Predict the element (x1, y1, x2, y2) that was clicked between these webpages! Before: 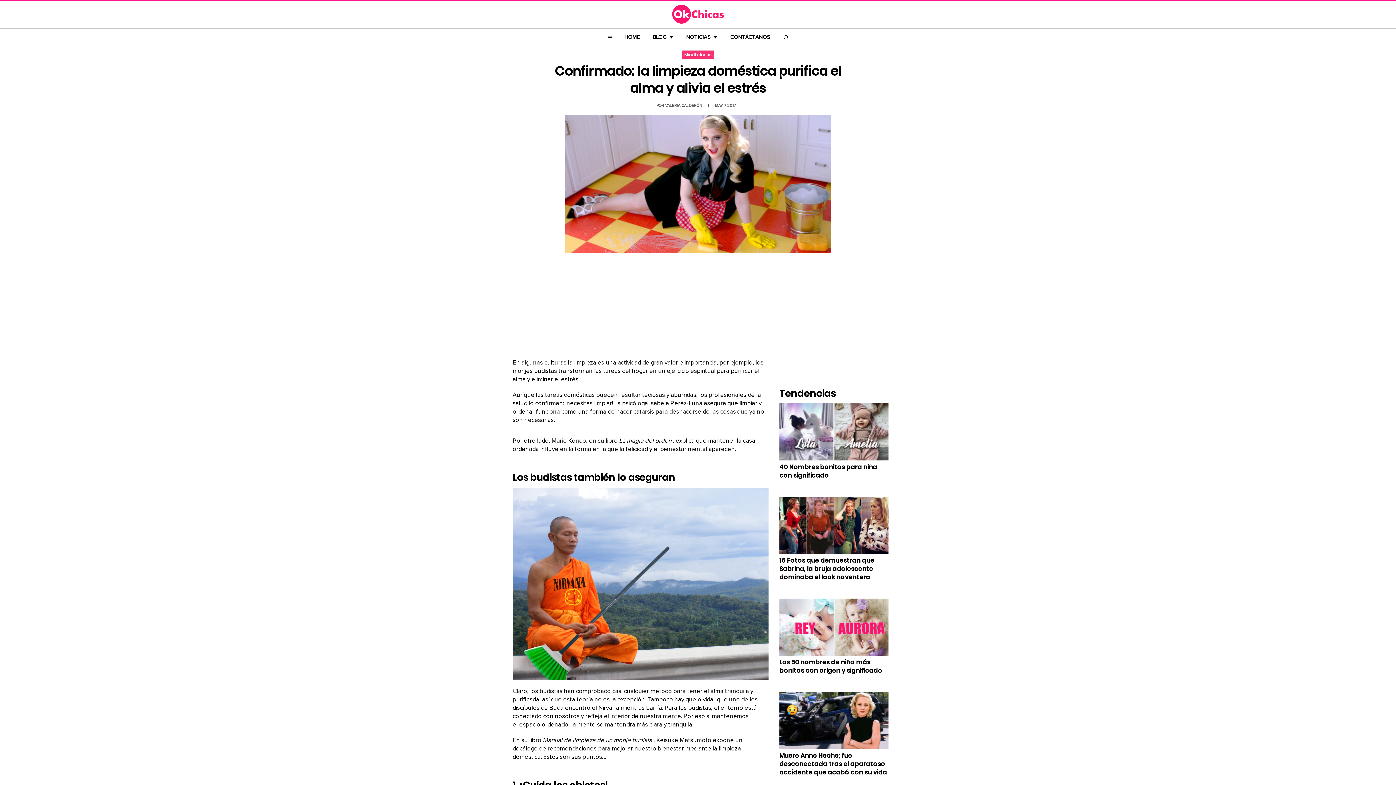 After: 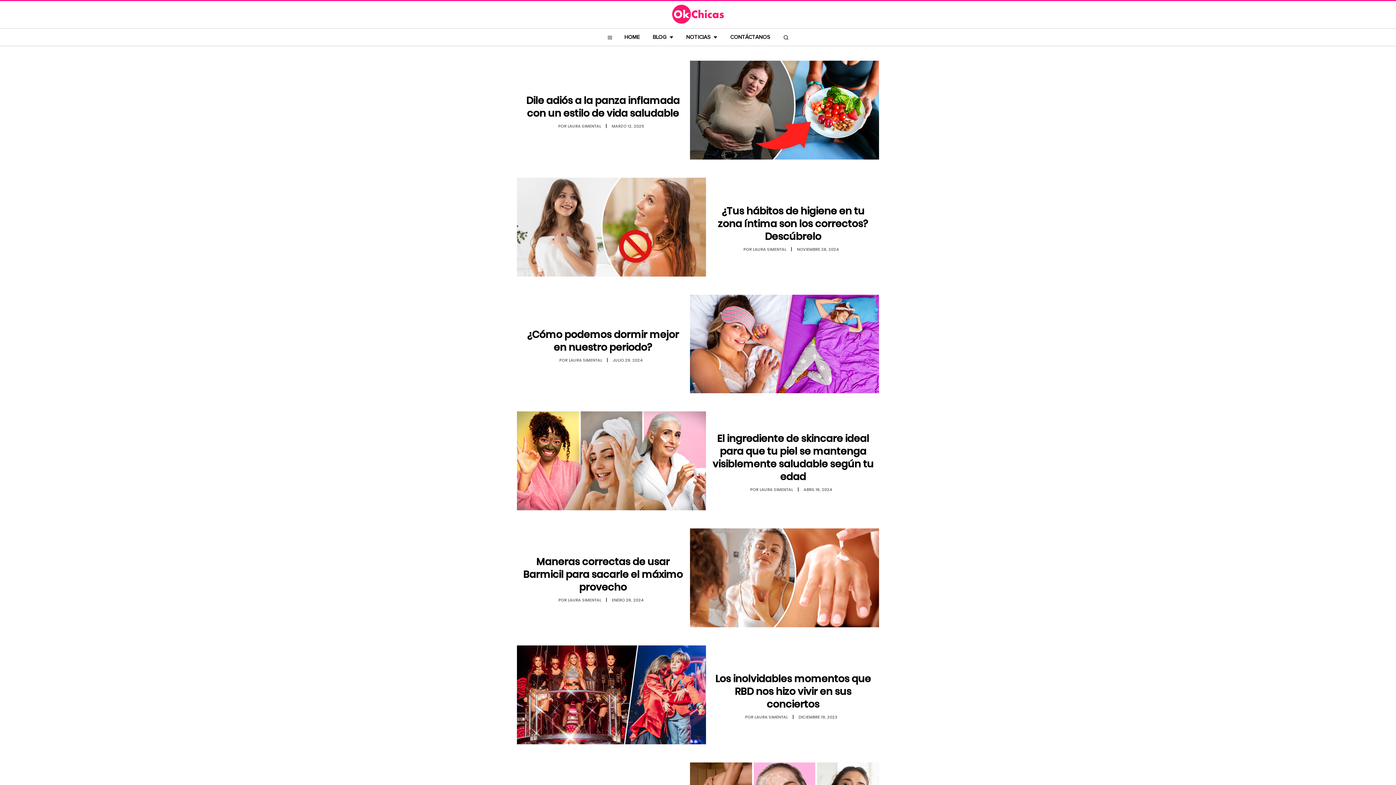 Action: bbox: (645, 4, 750, 24) label: OkChicas